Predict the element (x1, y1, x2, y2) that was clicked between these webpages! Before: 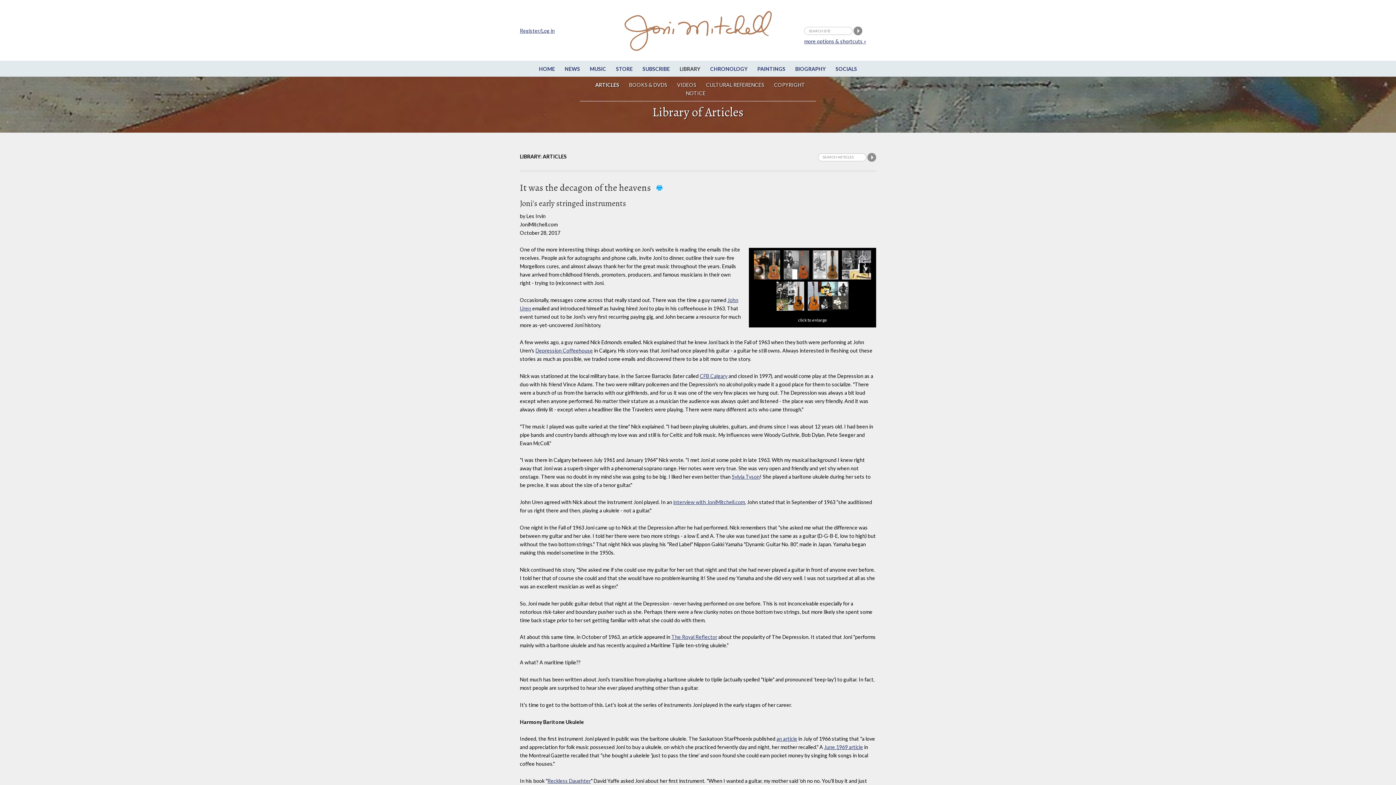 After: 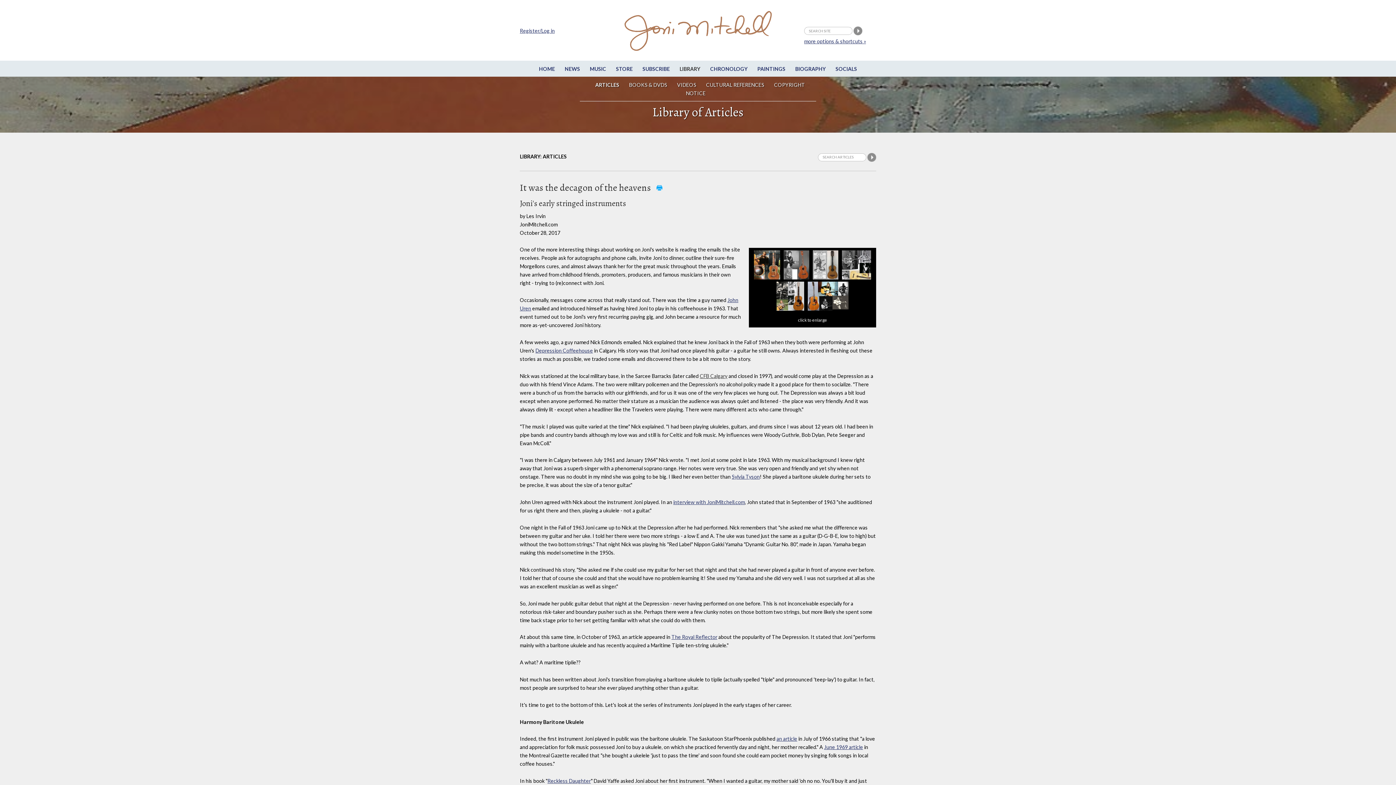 Action: label: CFB Calgary bbox: (700, 373, 727, 379)